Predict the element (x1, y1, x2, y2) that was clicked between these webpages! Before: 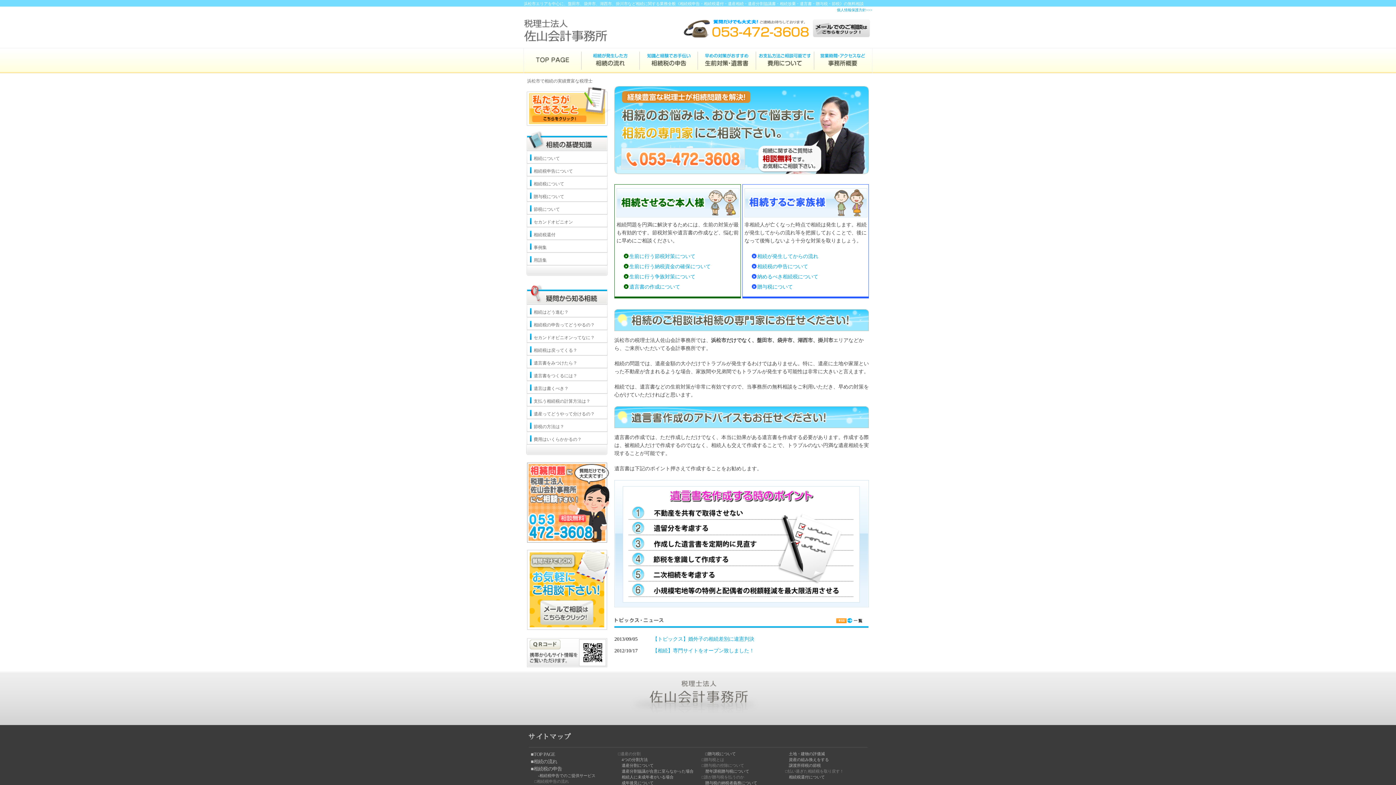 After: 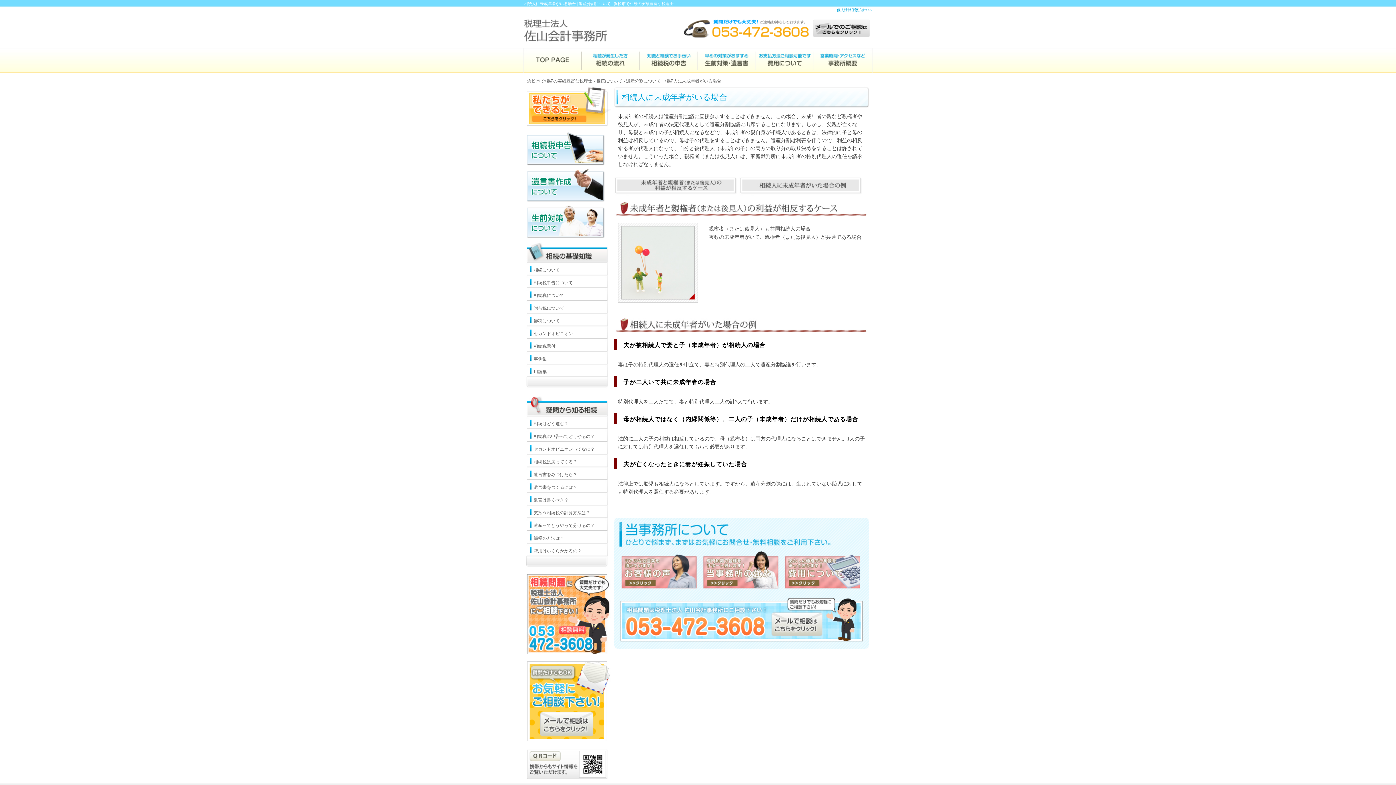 Action: bbox: (614, 775, 673, 779) label: 相続人に未成年者がいる場合